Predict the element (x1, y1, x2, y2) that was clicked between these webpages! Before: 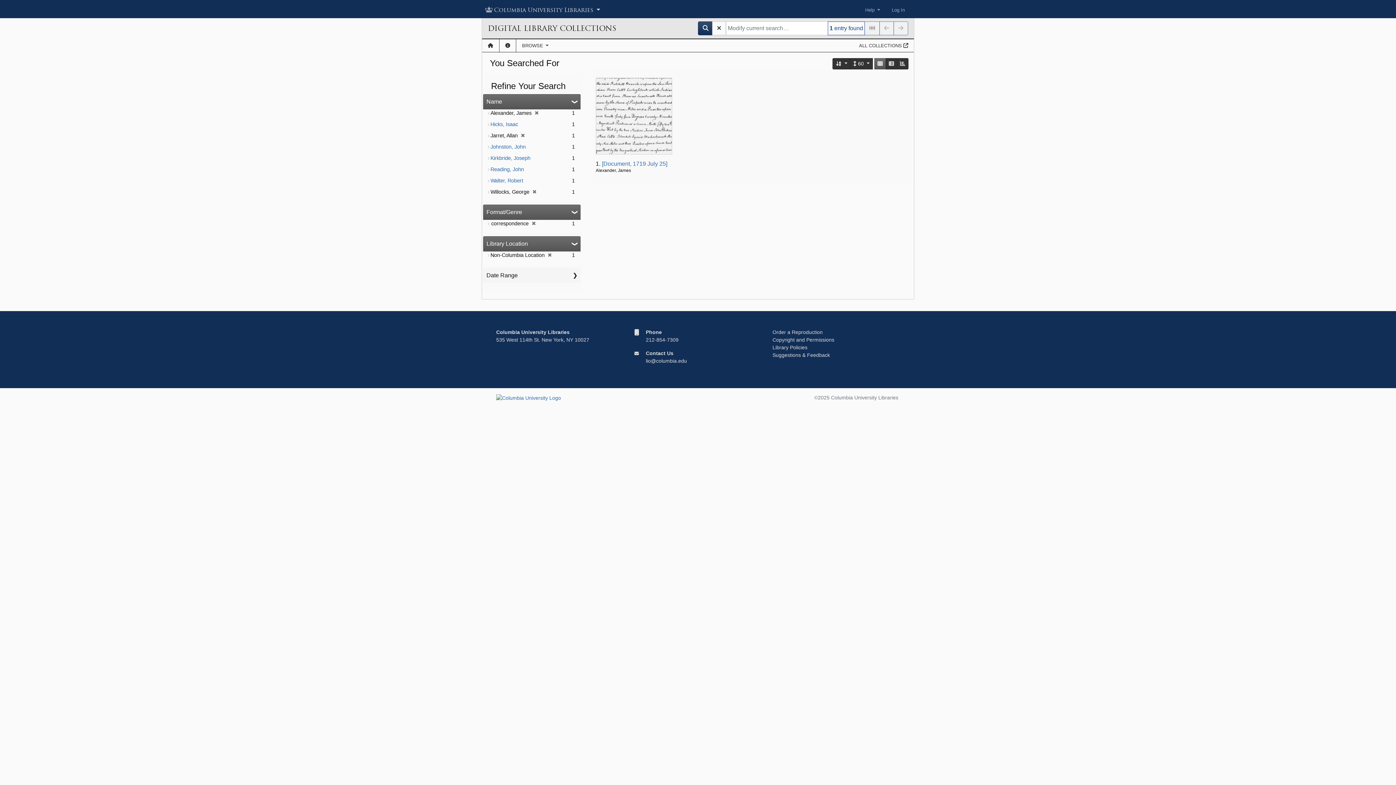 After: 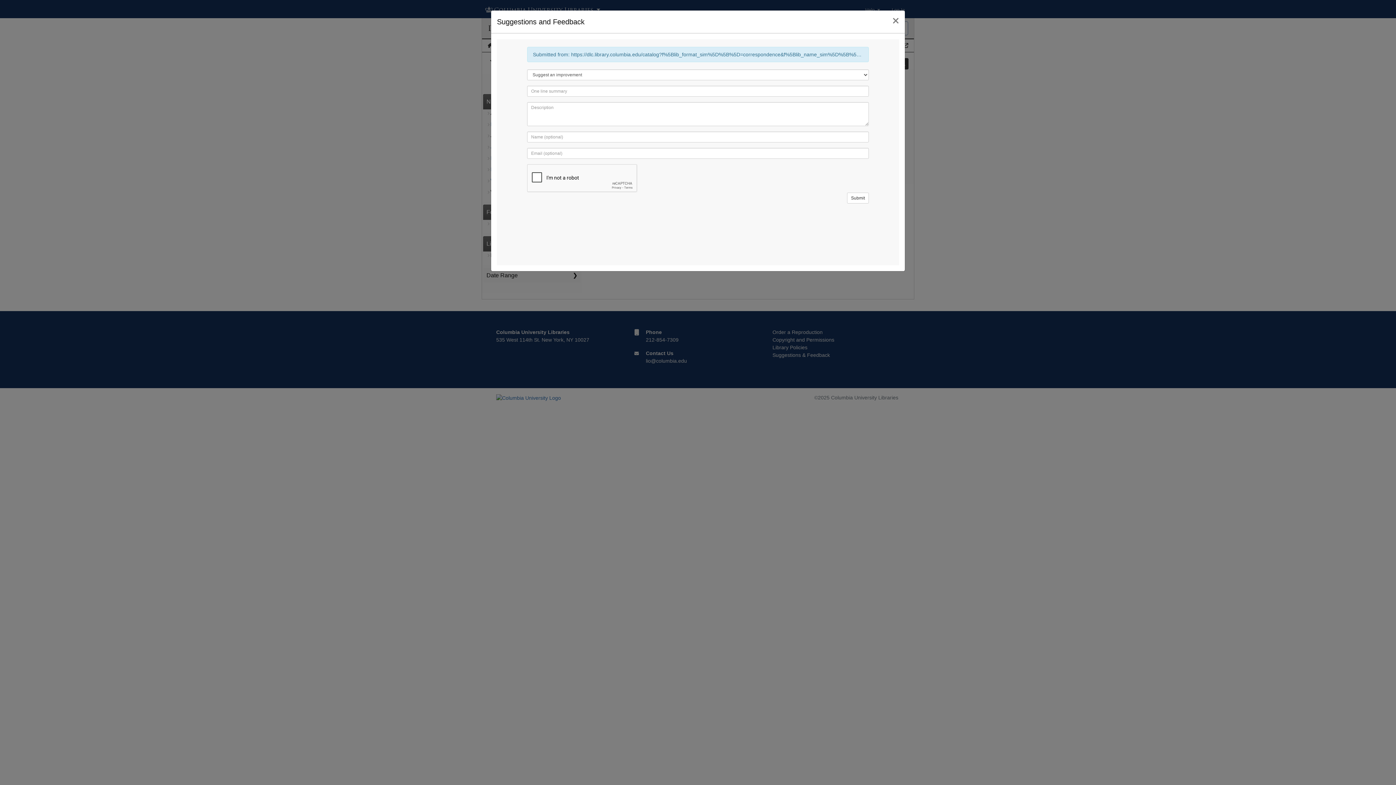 Action: label: Suggestions & Feedback bbox: (772, 352, 830, 358)